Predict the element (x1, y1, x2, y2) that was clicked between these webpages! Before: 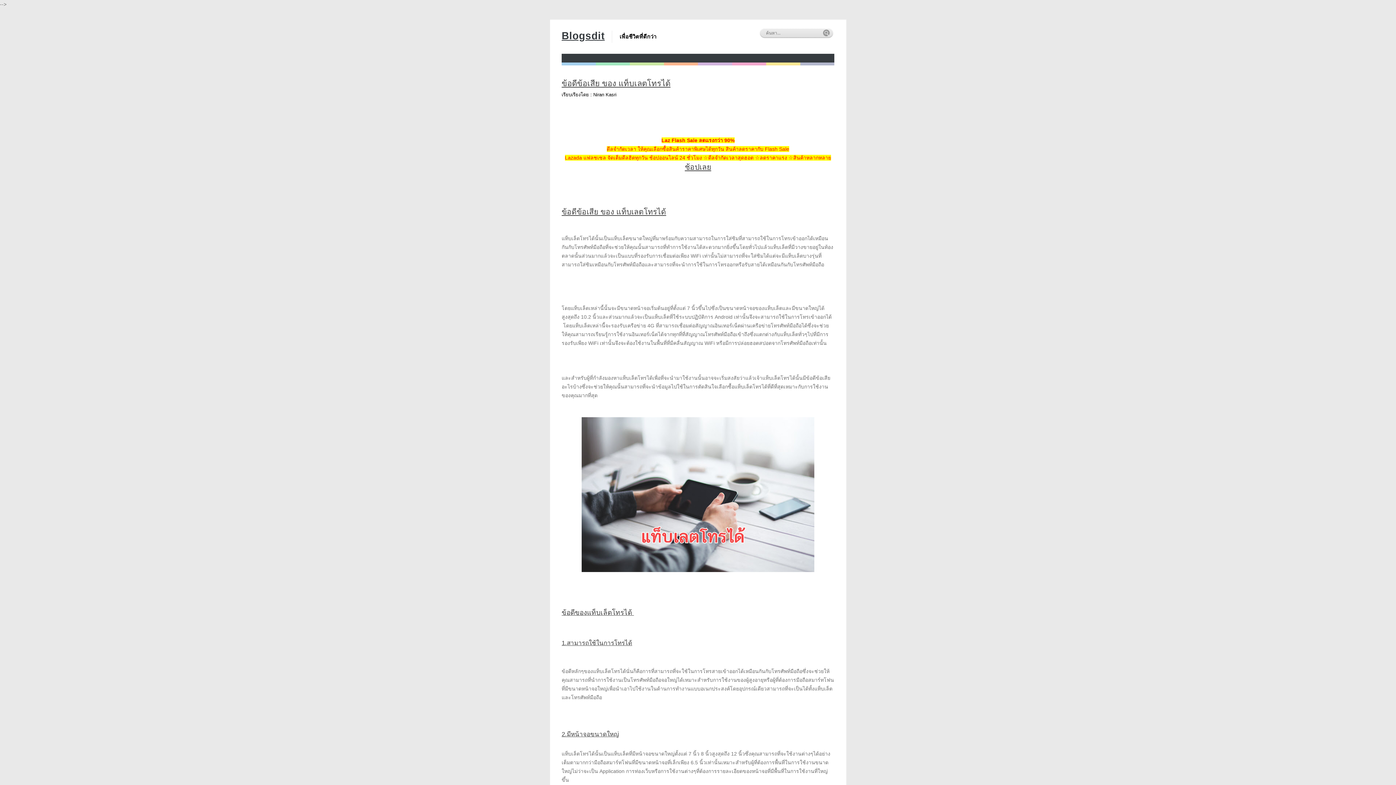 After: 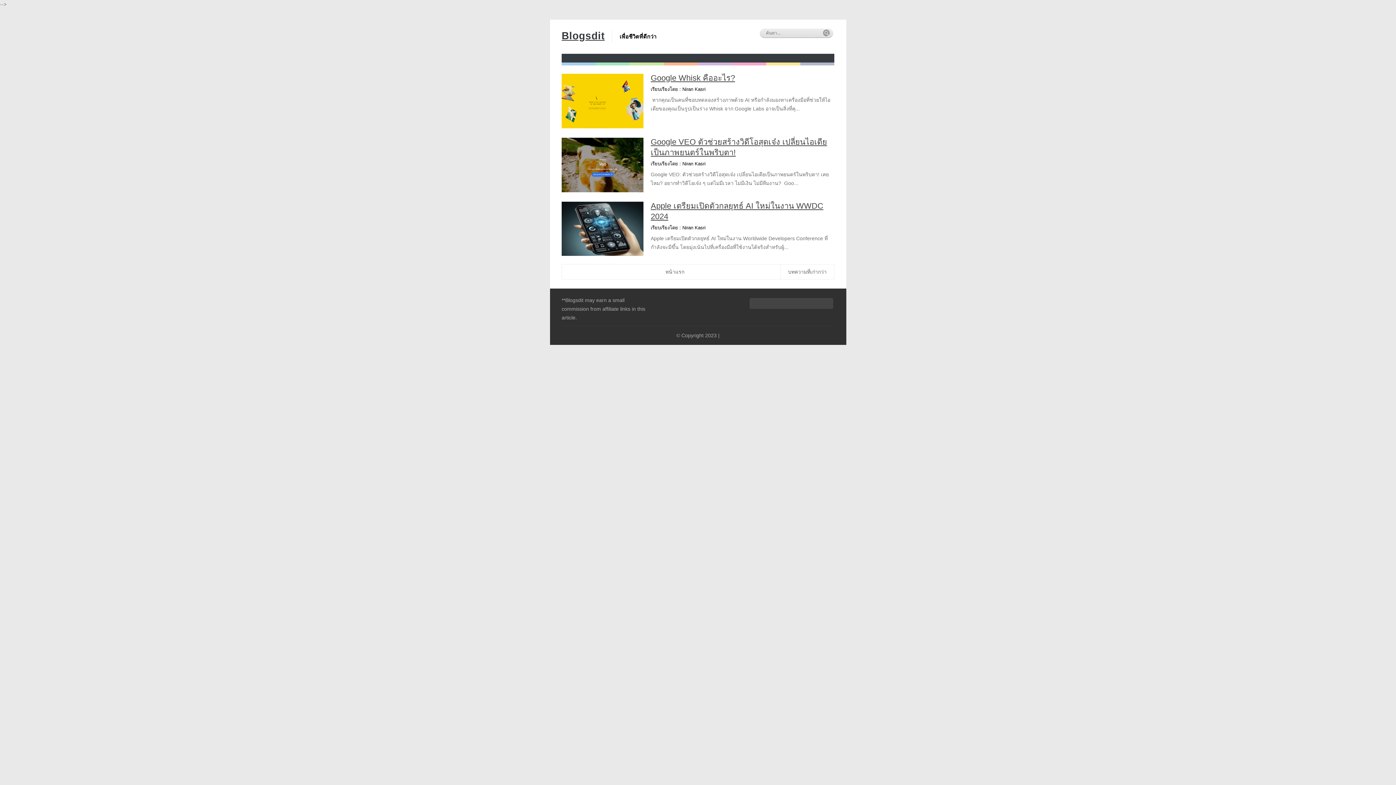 Action: bbox: (561, 30, 604, 41) label: Blogsdit